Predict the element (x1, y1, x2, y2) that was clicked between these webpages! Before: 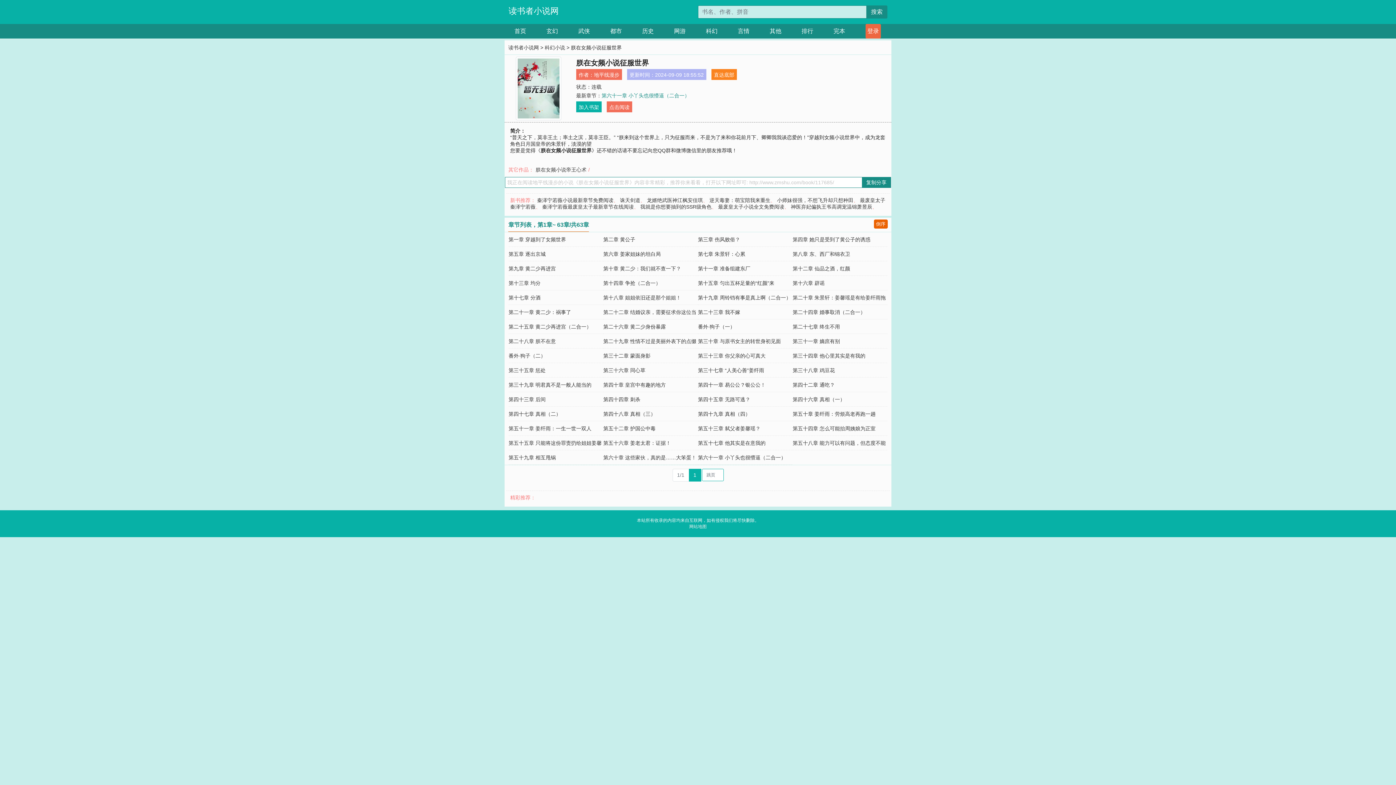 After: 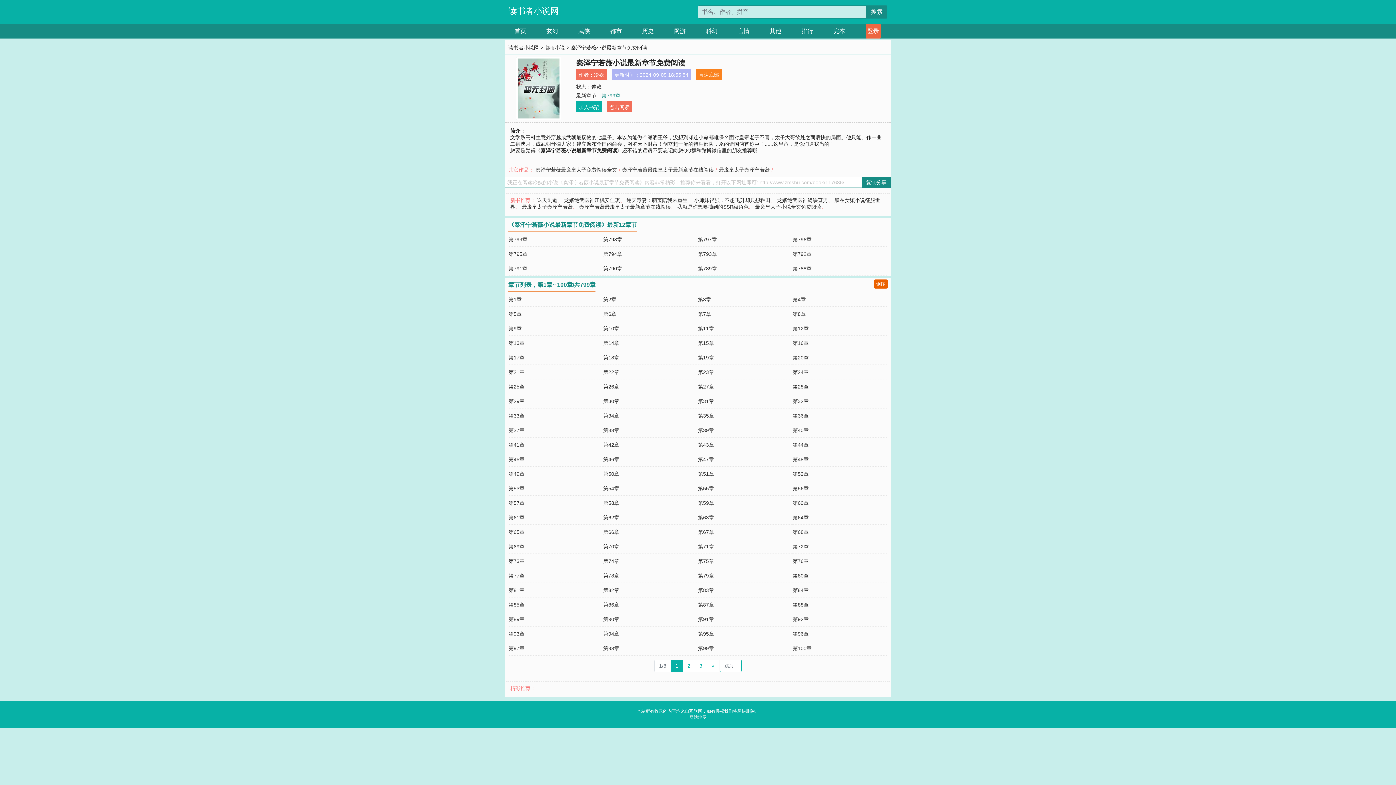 Action: label: 秦泽宁若薇小说最新章节免费阅读 bbox: (537, 197, 613, 203)